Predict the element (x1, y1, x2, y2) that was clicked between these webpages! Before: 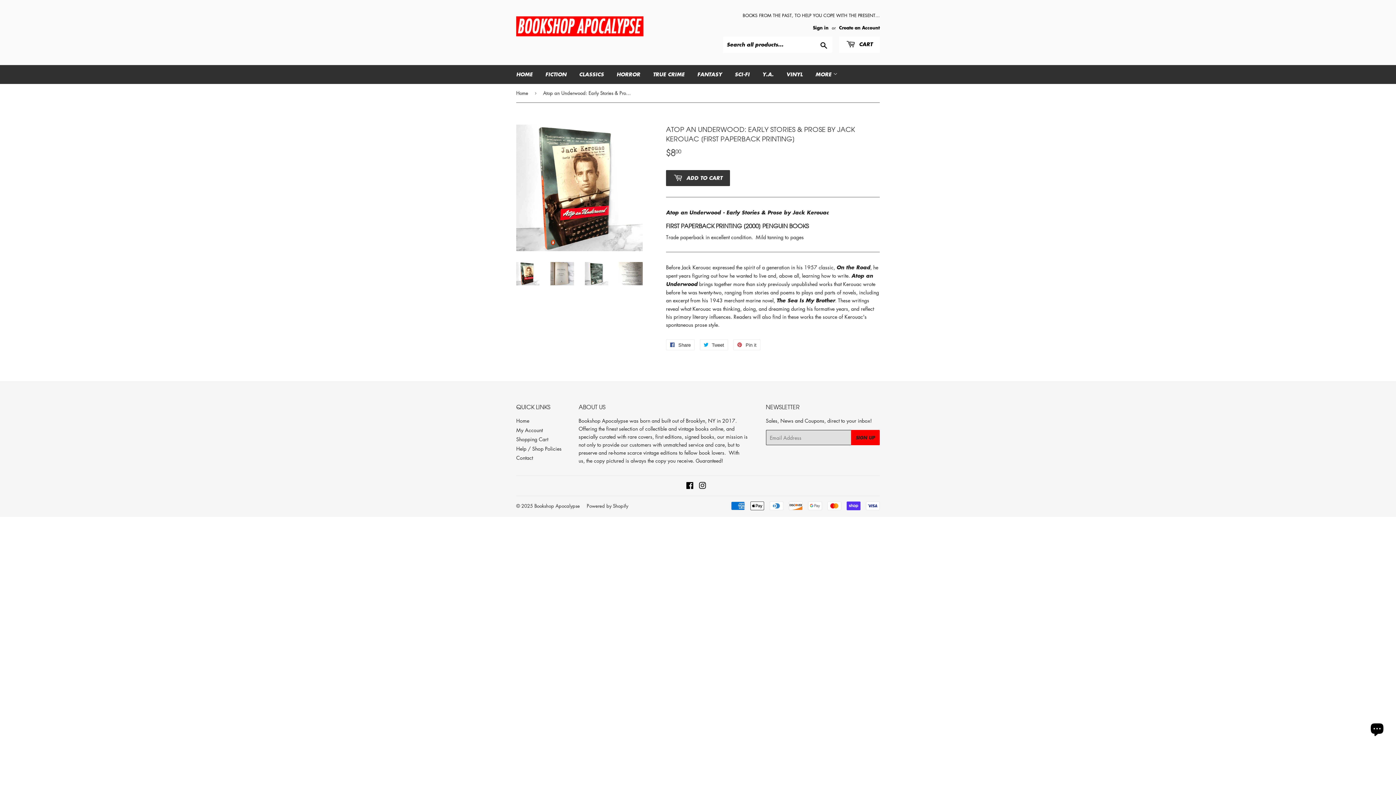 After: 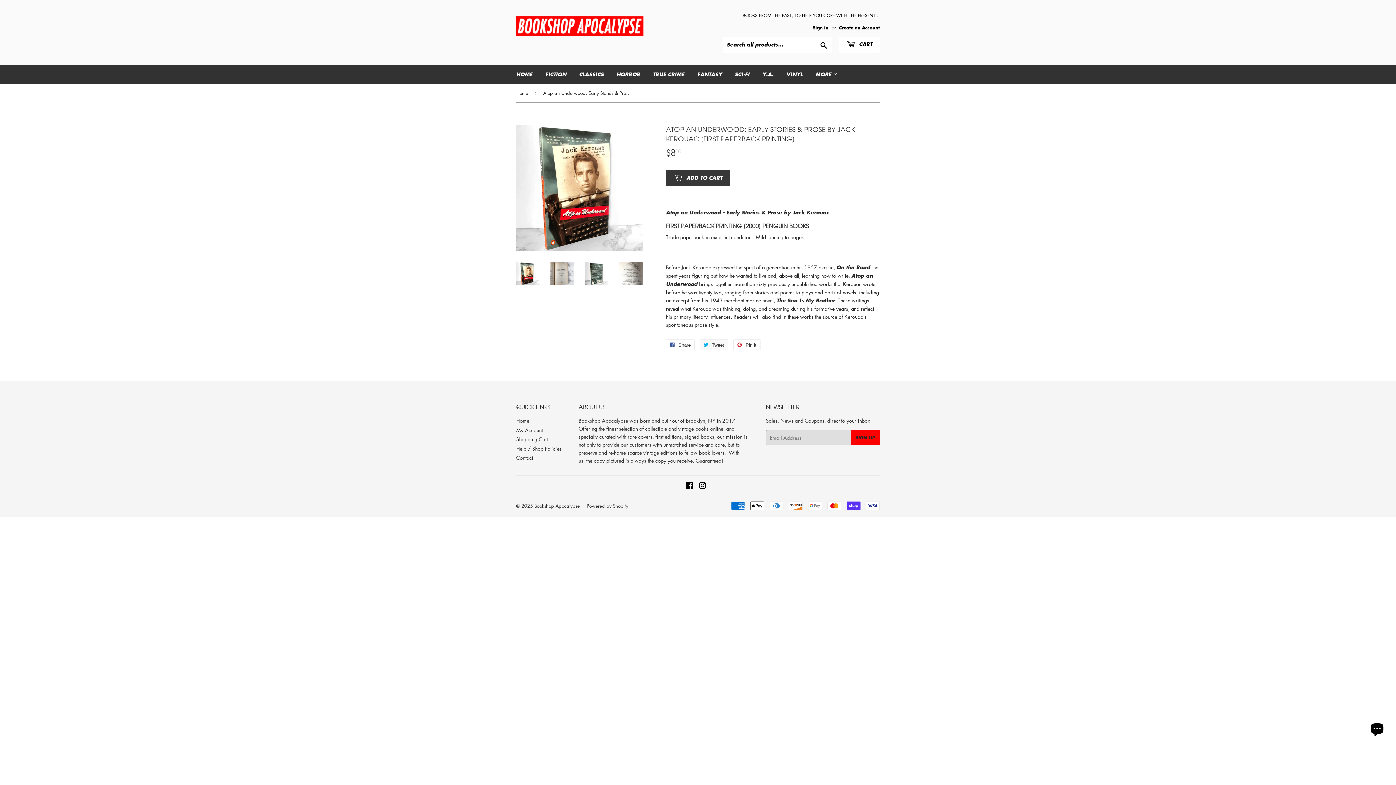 Action: bbox: (700, 339, 728, 350) label:  Tweet
Tweet on Twitter